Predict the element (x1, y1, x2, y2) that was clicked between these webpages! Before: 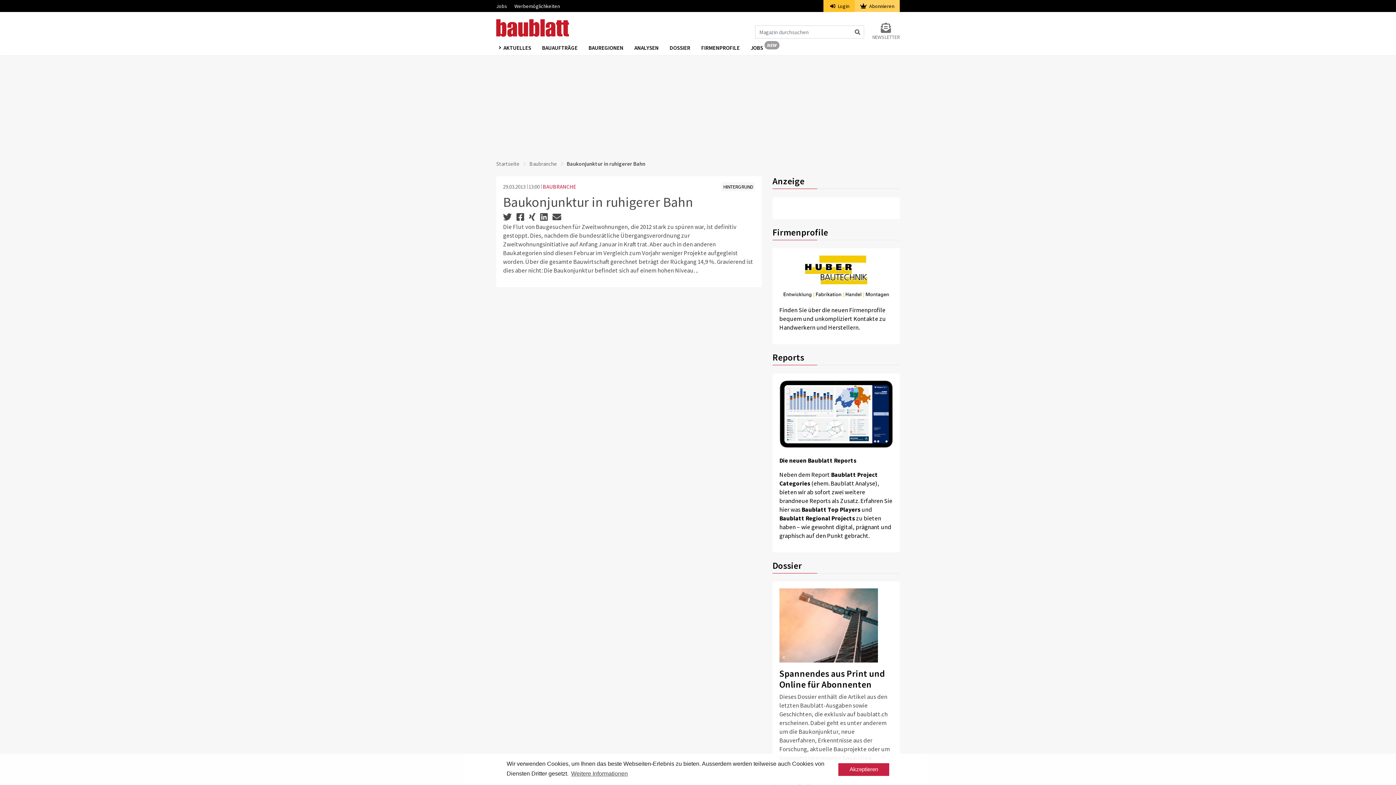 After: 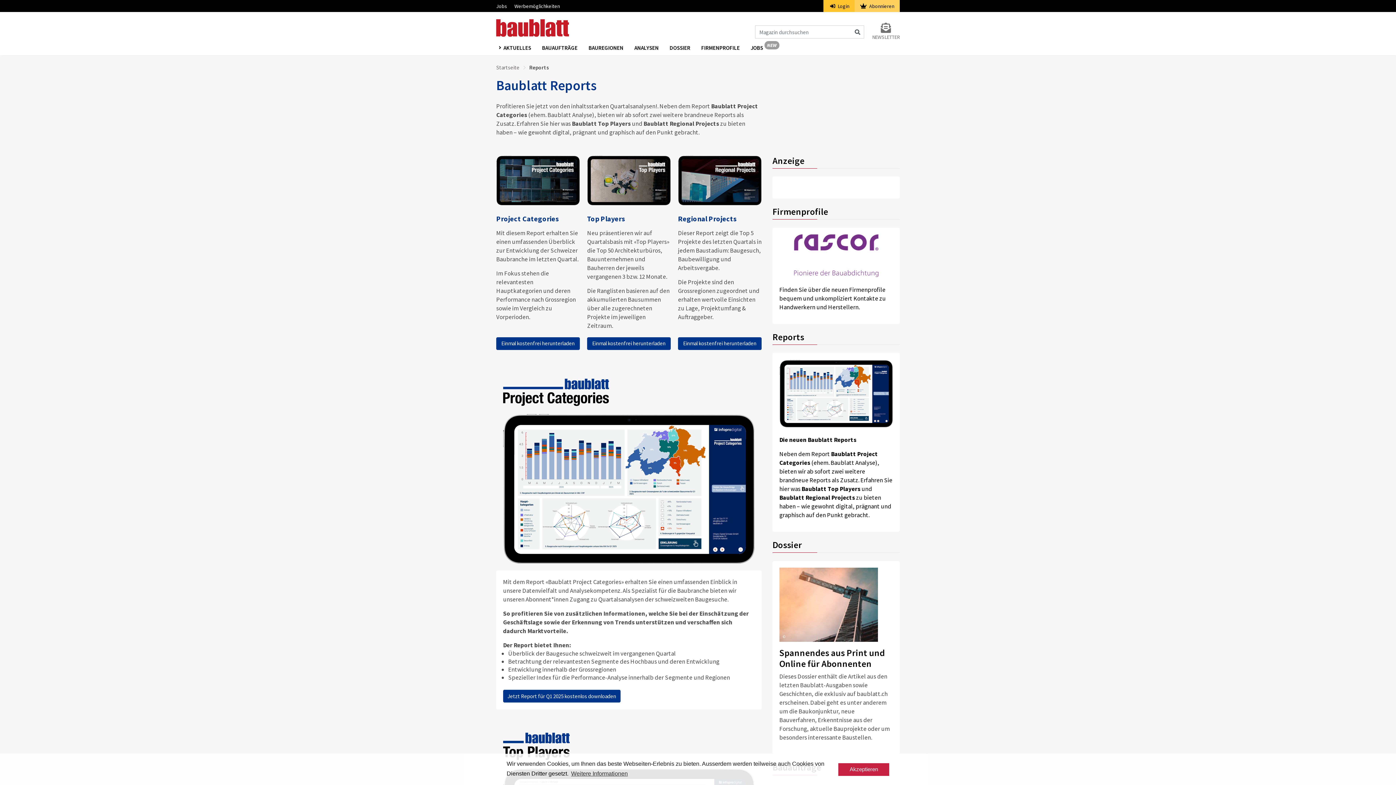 Action: label: Die neuen Baublatt Reports

Neben dem Report Baublatt Project Categories (ehem. Baublatt Analyse), bieten wir ab sofort zwei weitere brandneue Reports als Zusatz. Erfahren Sie hier was Baublatt Top Players und Baublatt Regional Projects zu bieten haben – wie gewohnt digital, prägnant und graphisch auf den Punkt gebracht. bbox: (772, 373, 900, 552)